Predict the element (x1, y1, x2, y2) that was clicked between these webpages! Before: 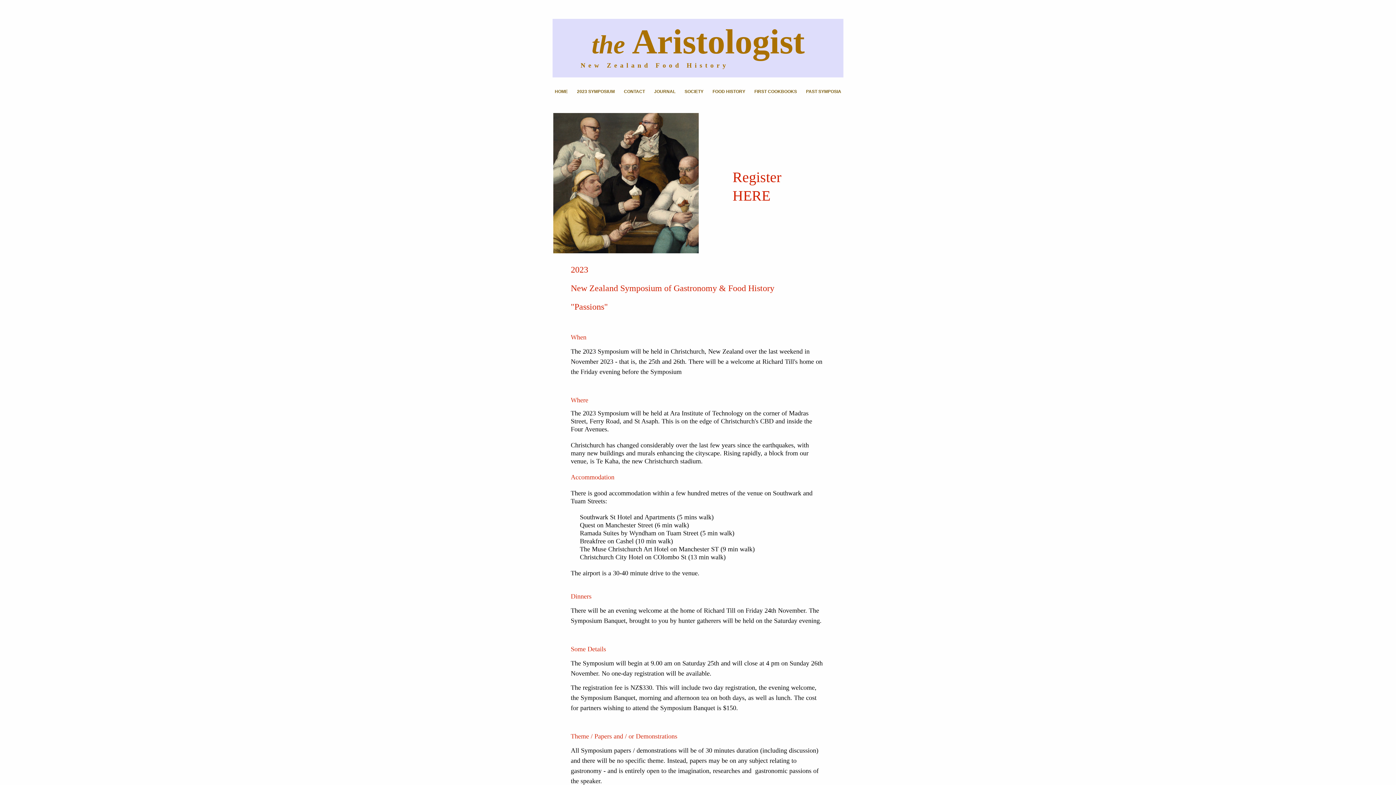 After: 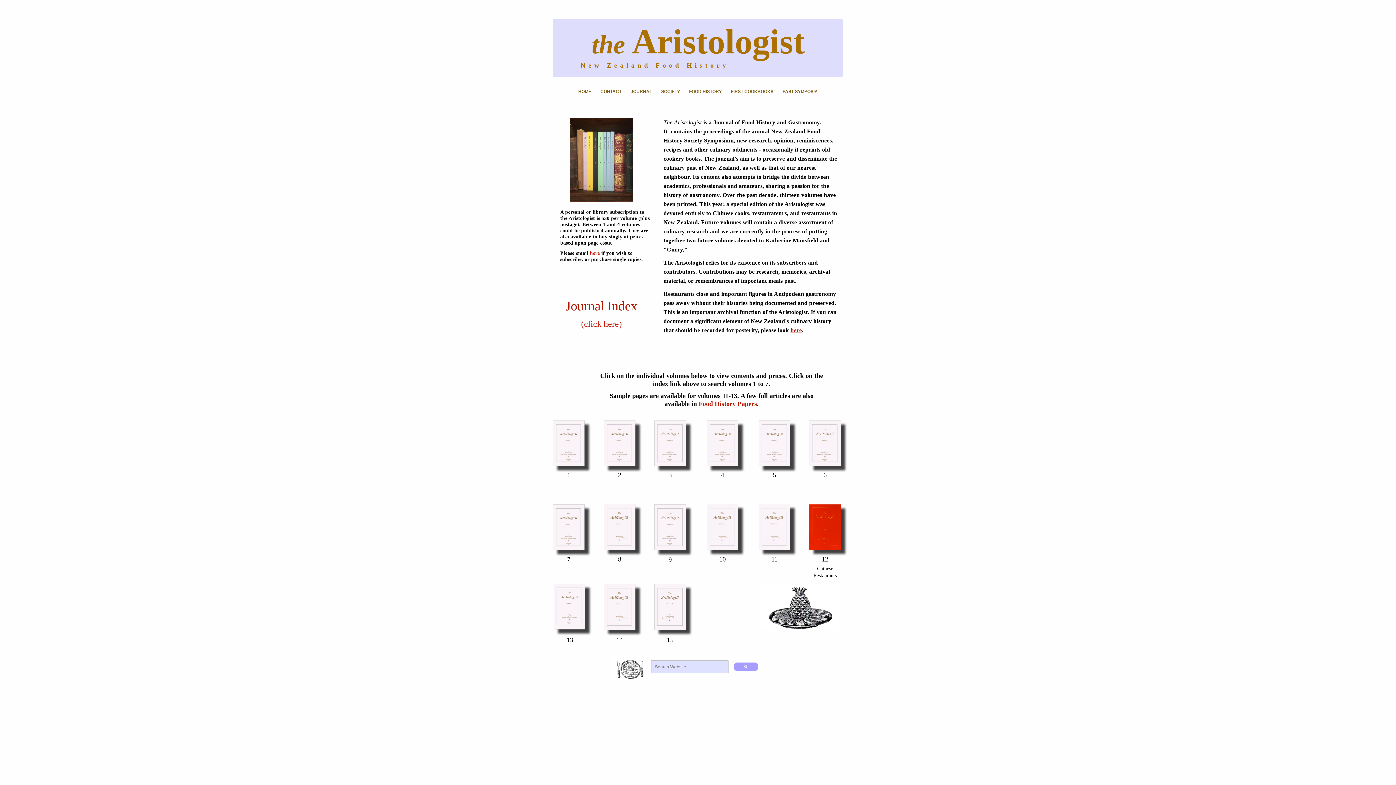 Action: bbox: (654, 89, 675, 94) label: JOURNAL